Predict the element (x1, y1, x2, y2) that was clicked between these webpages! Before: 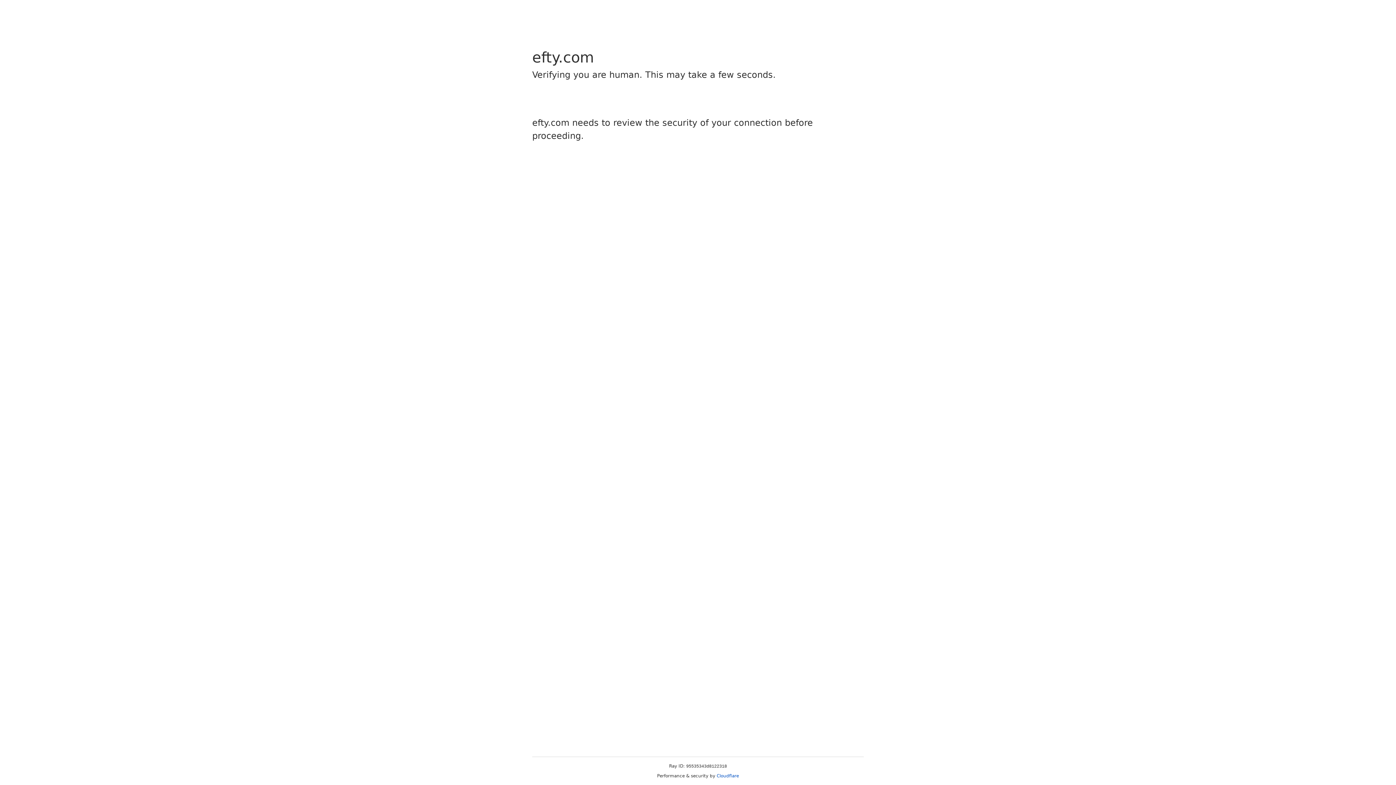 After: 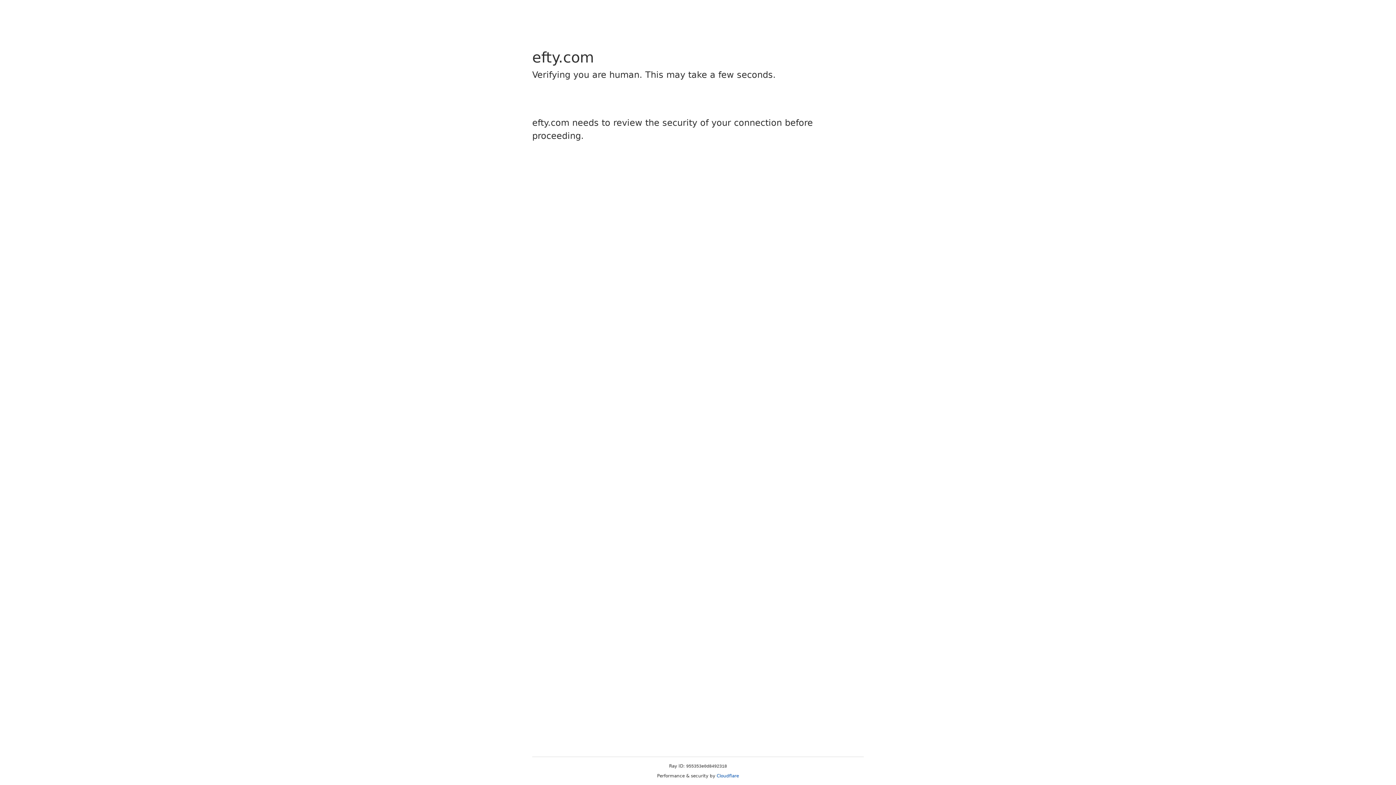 Action: label: Cloudflare bbox: (716, 773, 739, 778)